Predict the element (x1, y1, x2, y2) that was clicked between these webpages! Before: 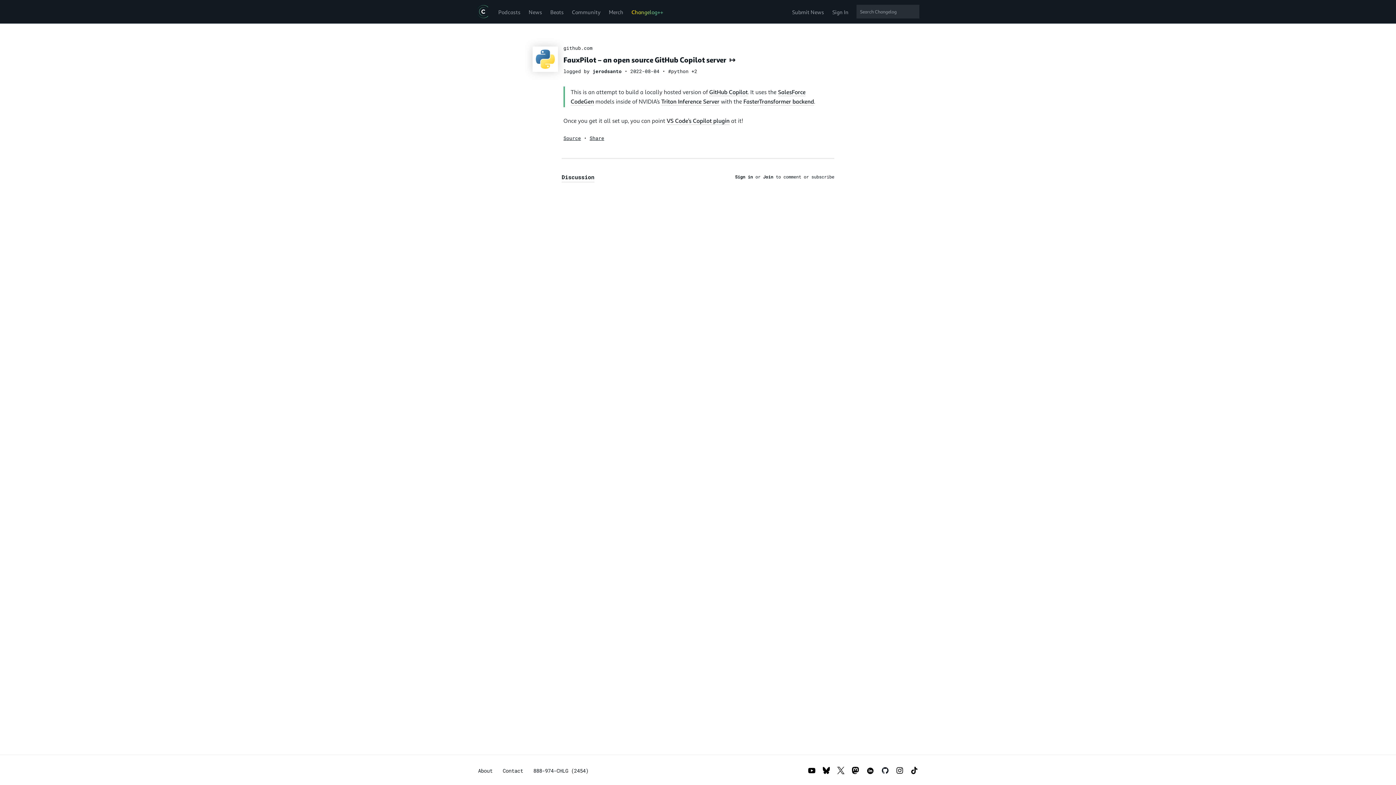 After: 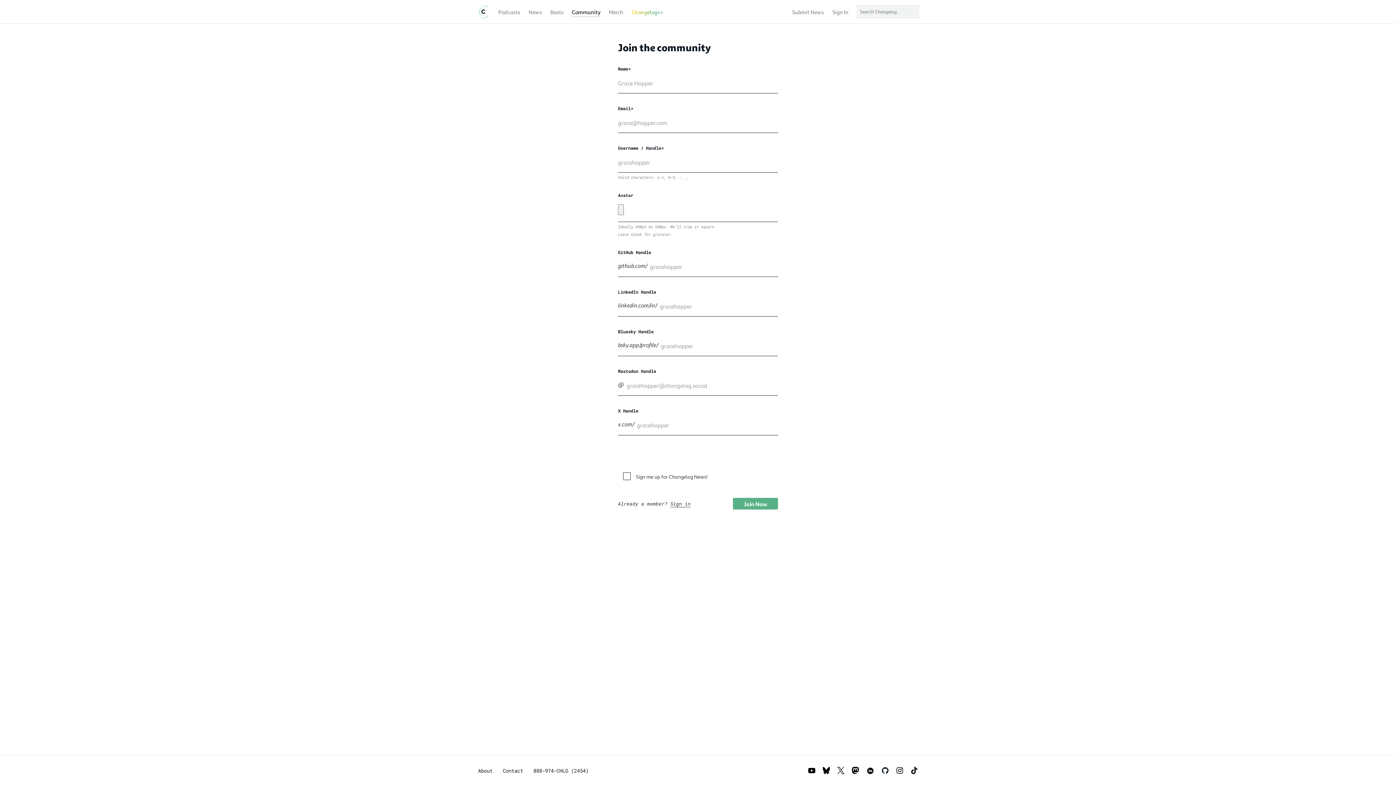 Action: bbox: (763, 173, 773, 179) label: Join